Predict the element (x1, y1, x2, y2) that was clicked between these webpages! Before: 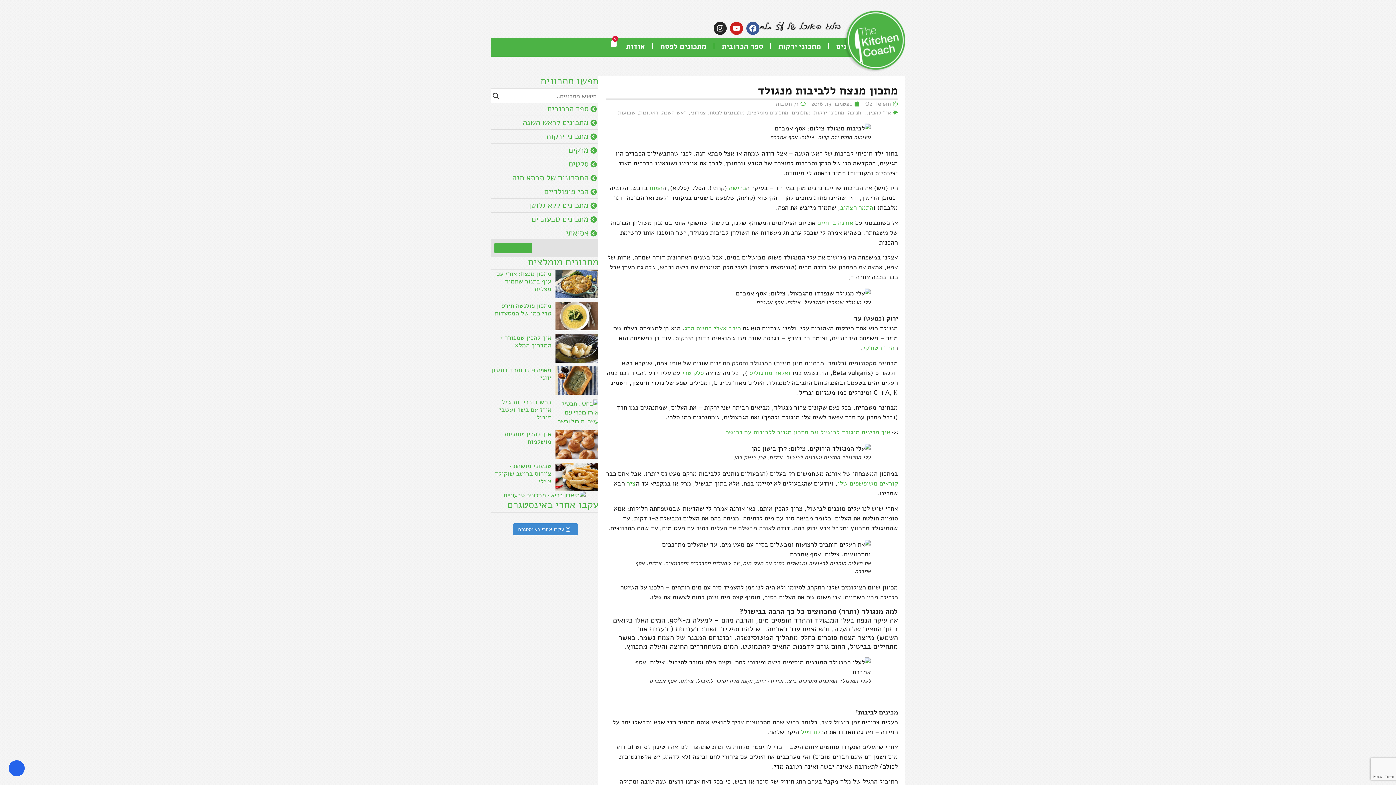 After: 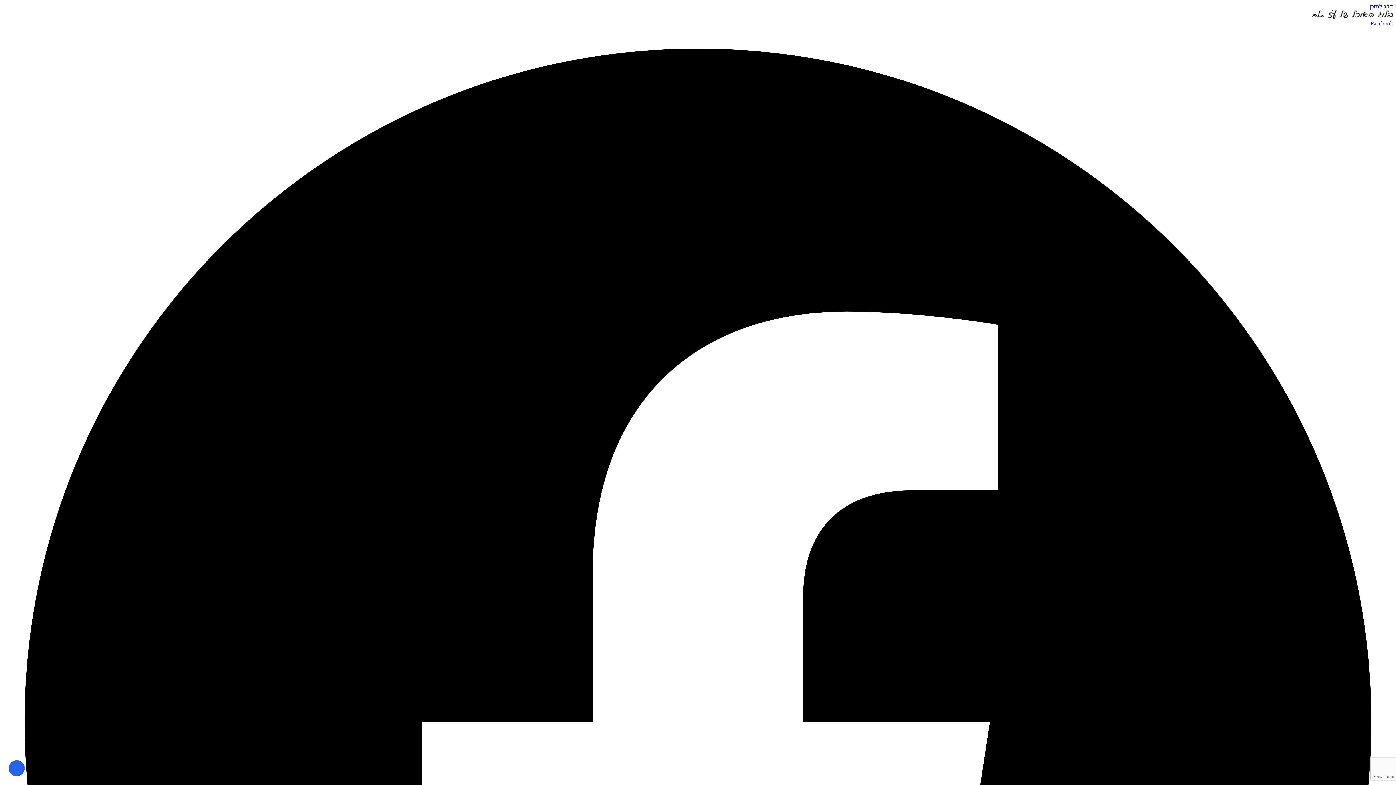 Action: bbox: (771, 37, 828, 54) label: מתכוני ירקות